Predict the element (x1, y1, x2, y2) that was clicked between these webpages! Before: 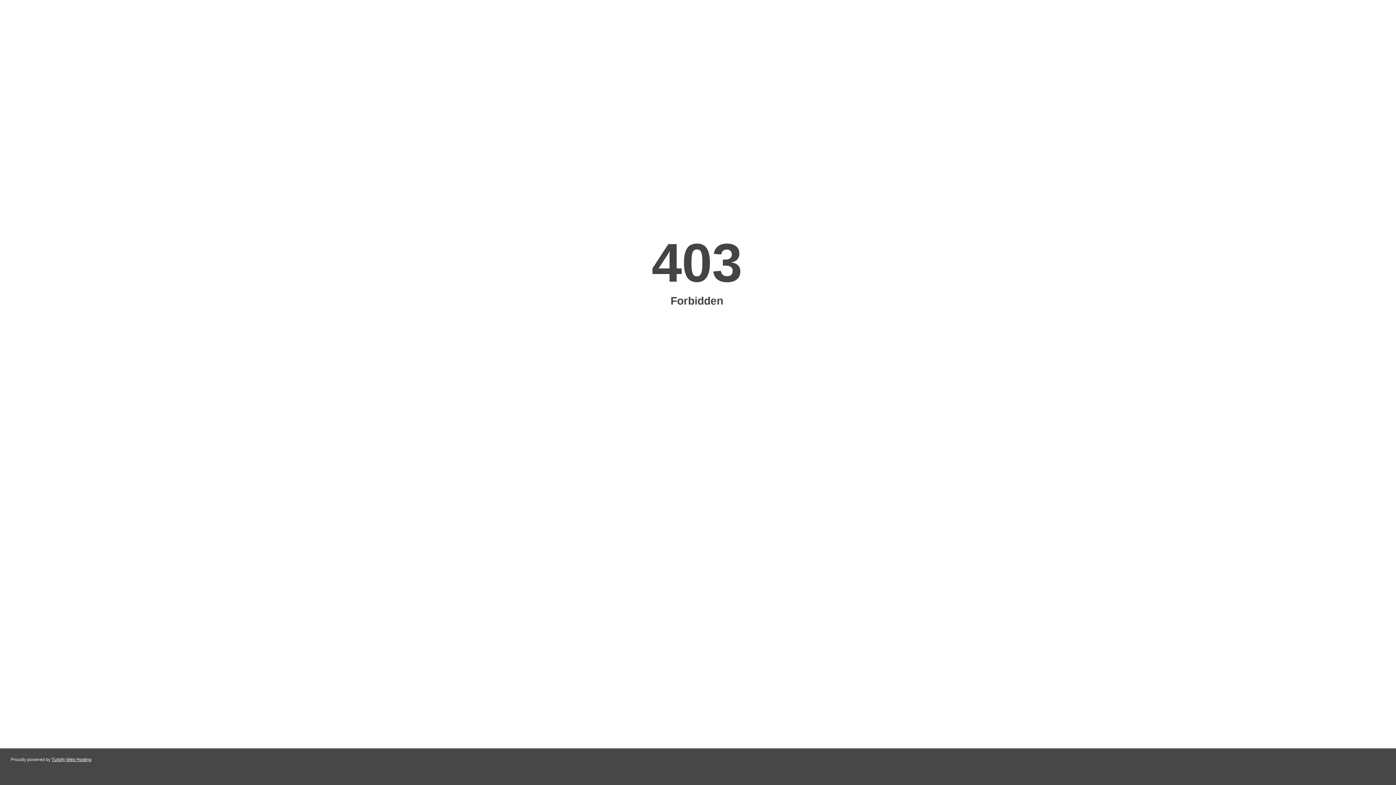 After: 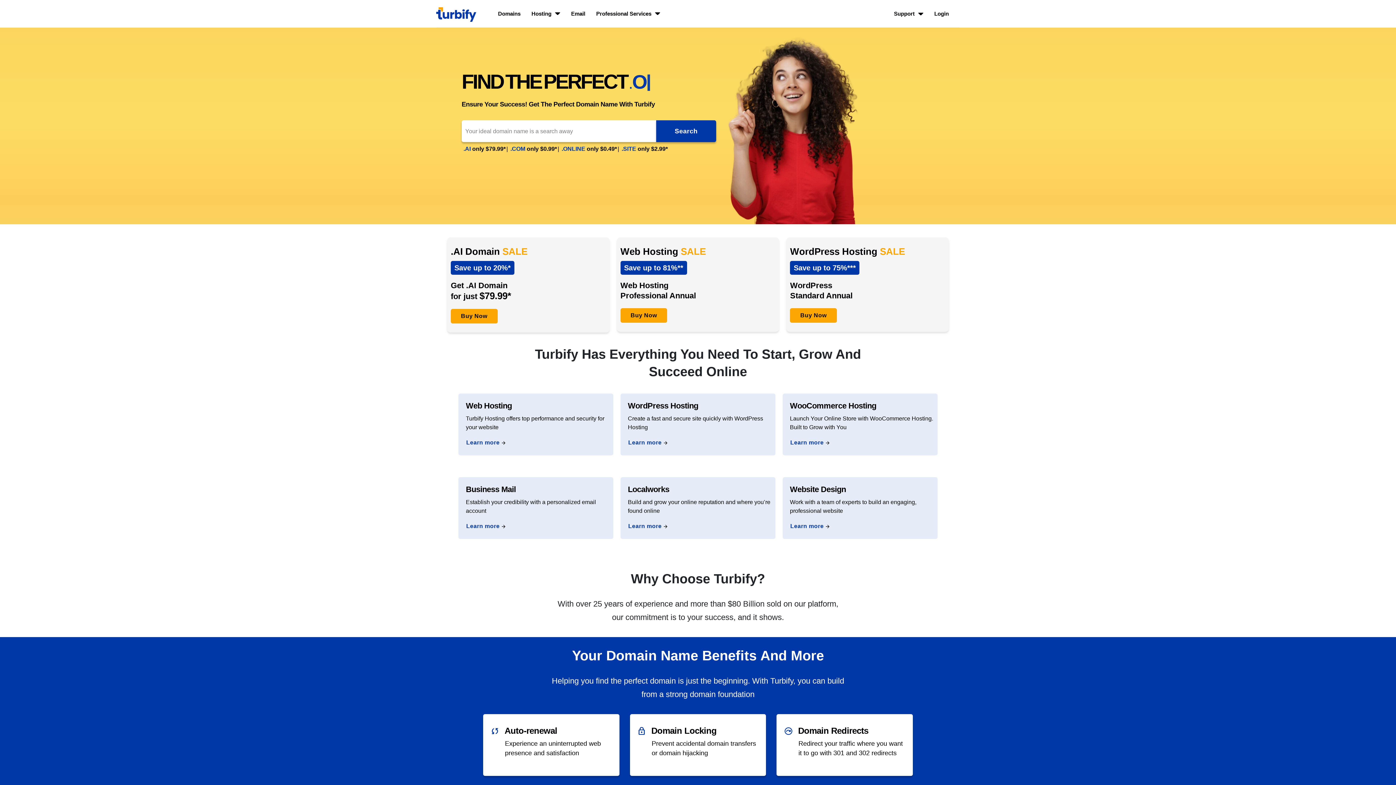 Action: bbox: (51, 757, 91, 762) label: Turbify Web Hosting